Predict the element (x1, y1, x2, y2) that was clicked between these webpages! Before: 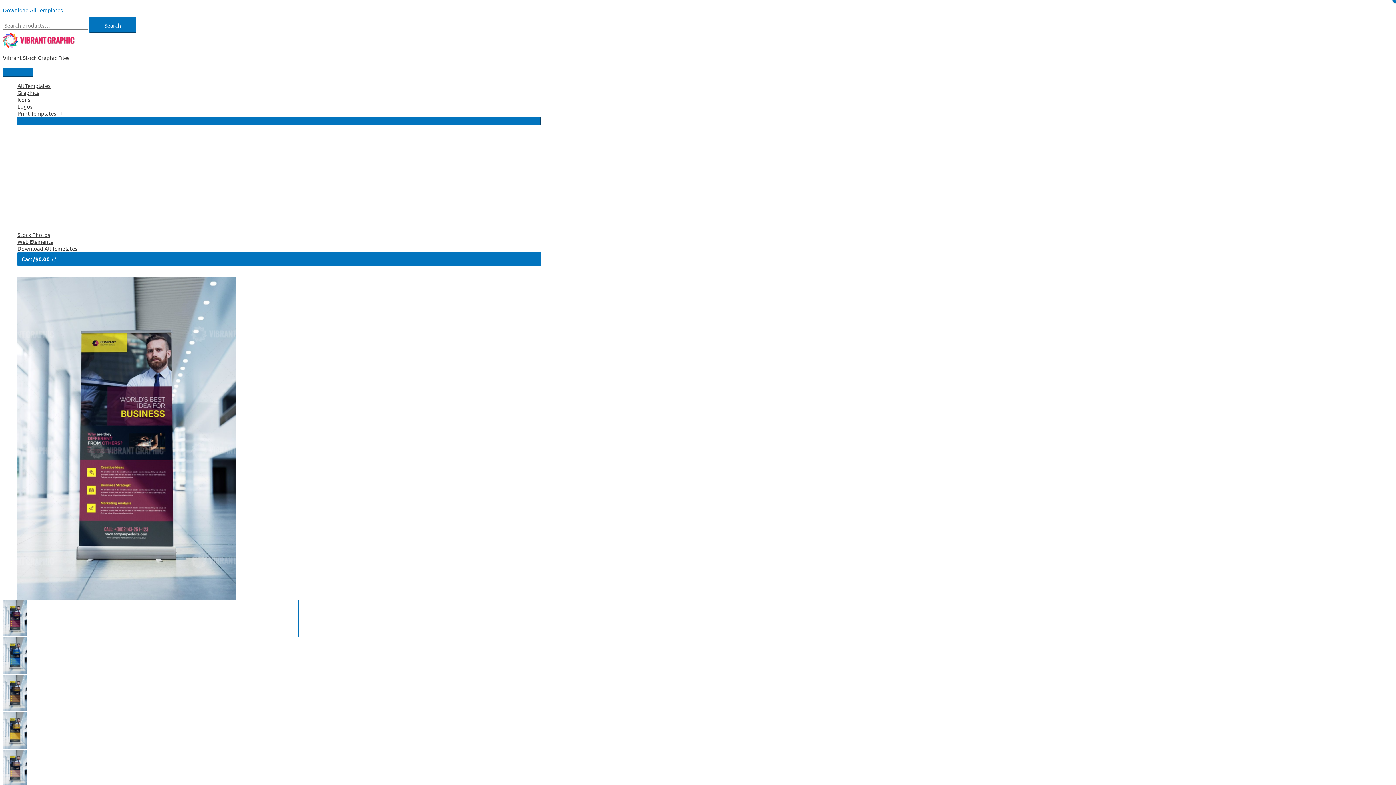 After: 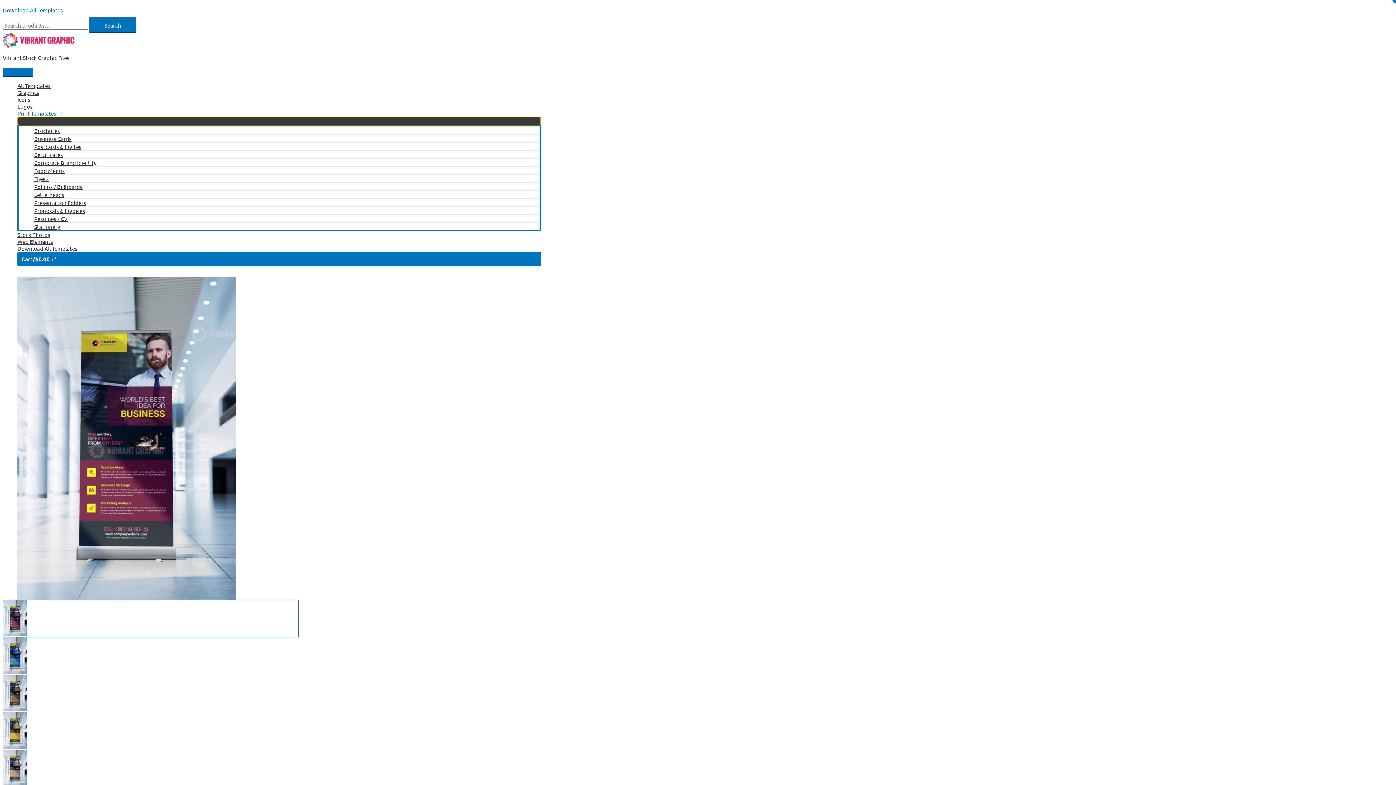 Action: label: Menu Toggle bbox: (17, 116, 541, 125)